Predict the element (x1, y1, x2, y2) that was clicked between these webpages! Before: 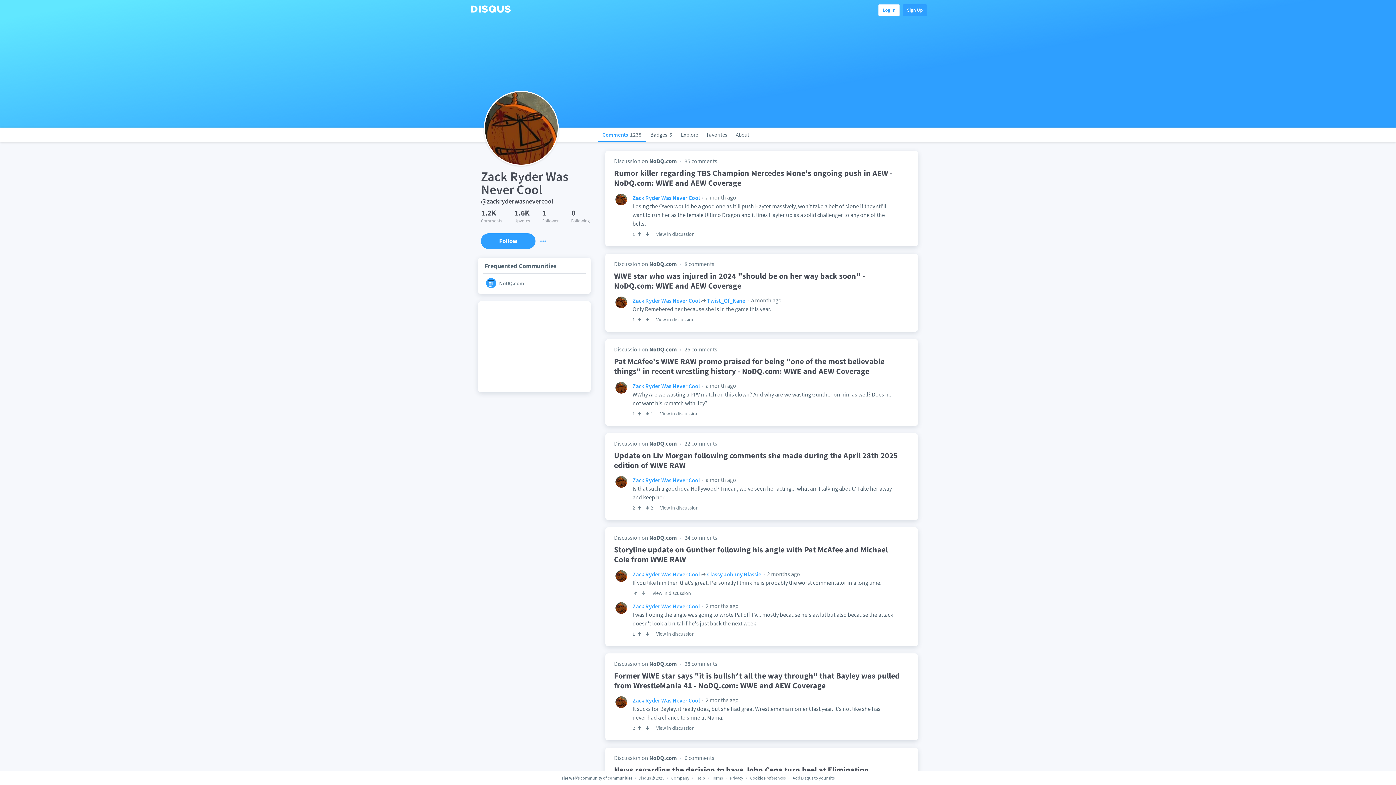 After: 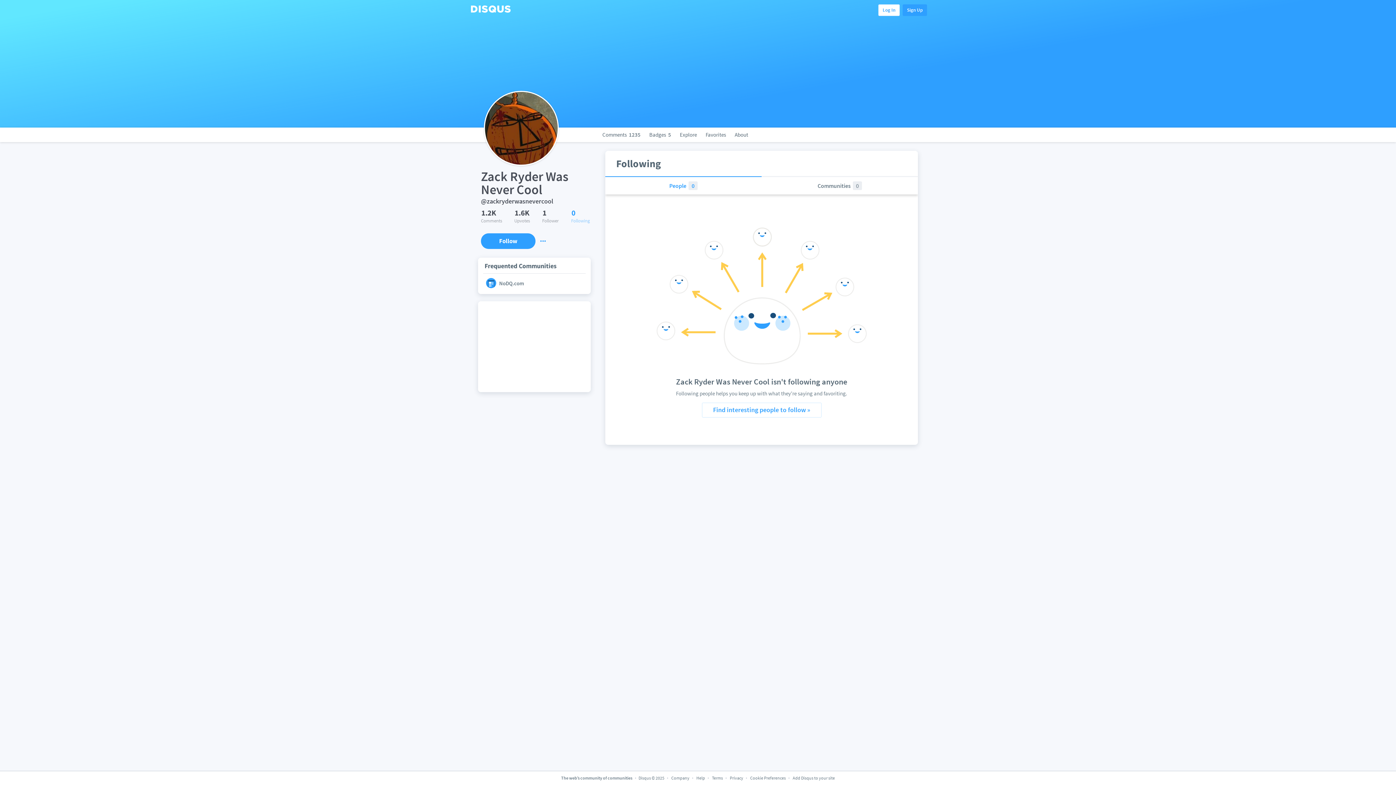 Action: label: 0
Following bbox: (571, 158, 590, 173)